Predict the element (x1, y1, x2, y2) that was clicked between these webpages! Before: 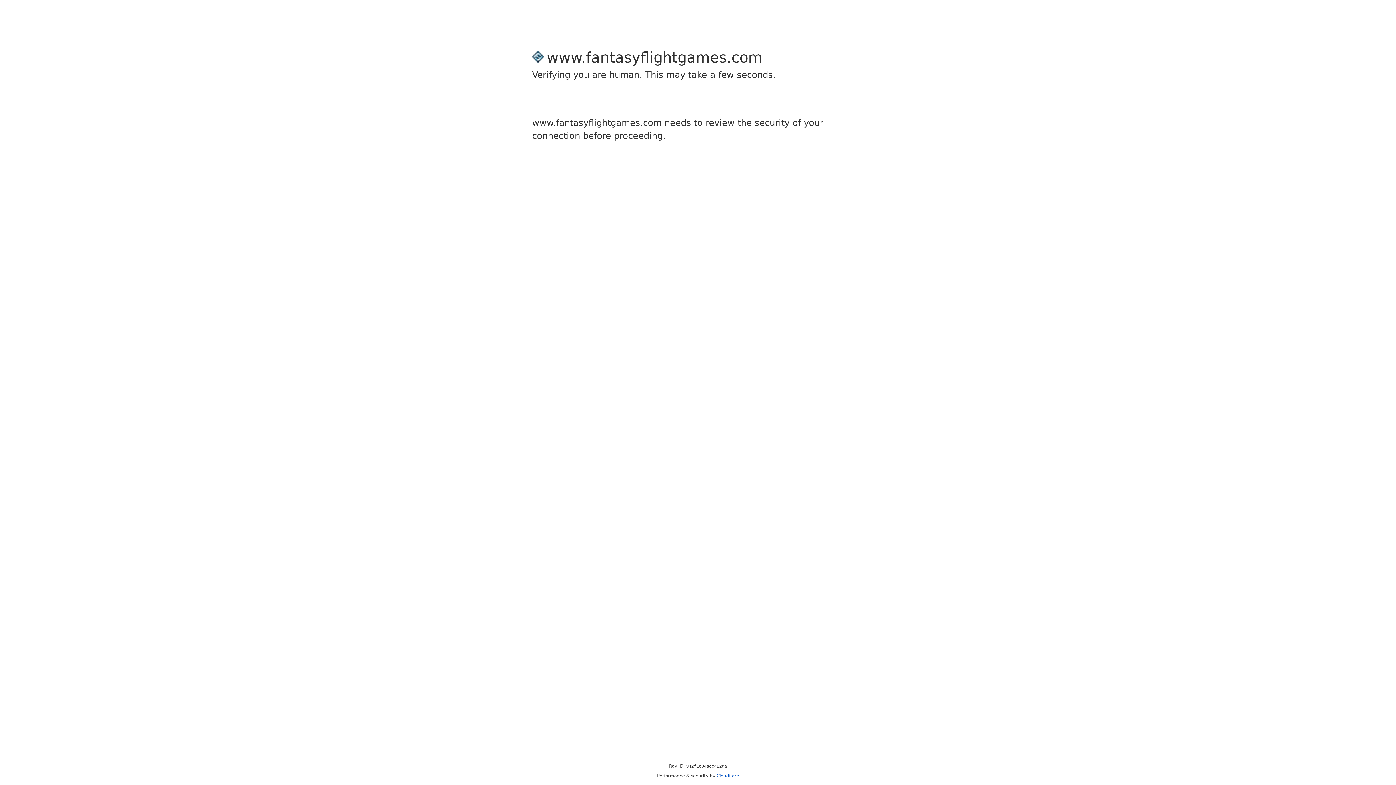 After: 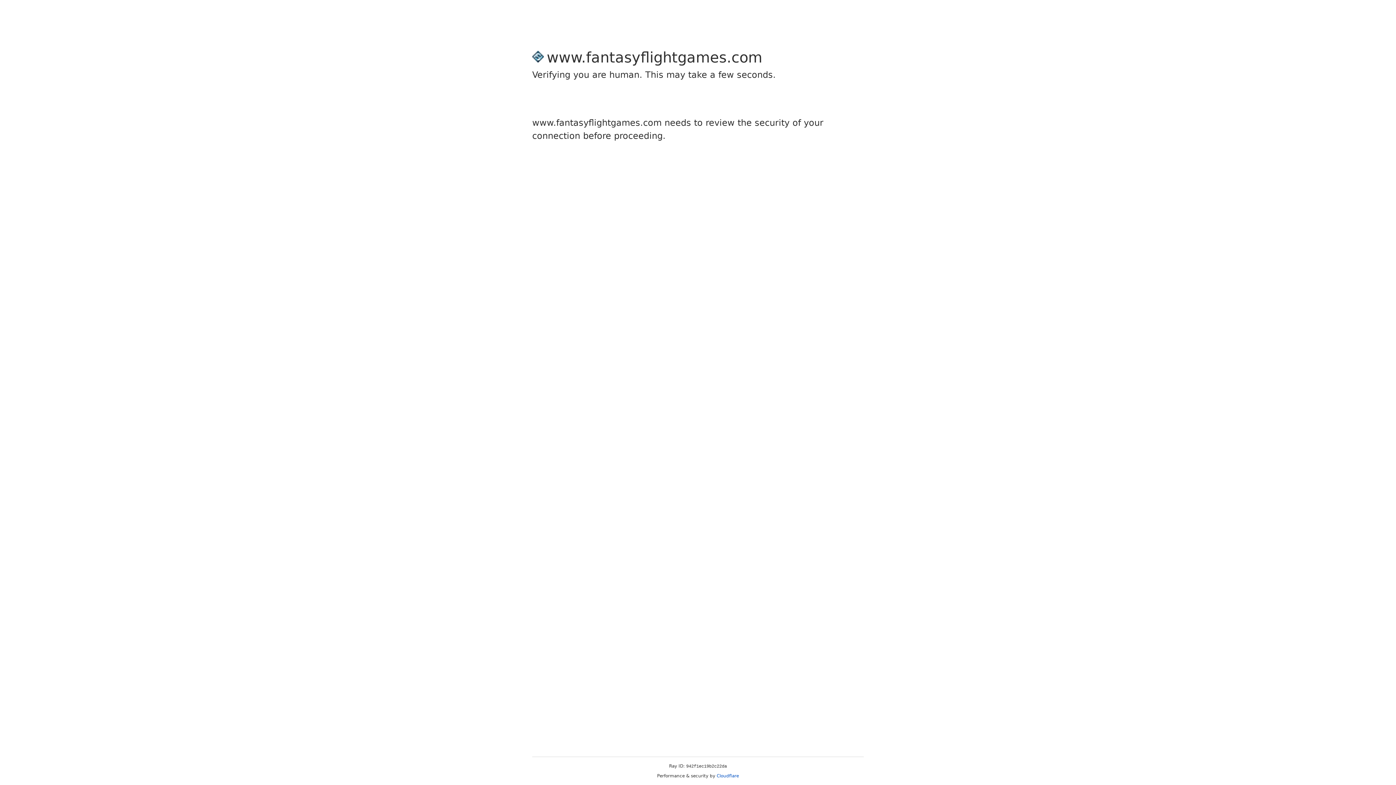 Action: label: Cloudflare bbox: (716, 773, 739, 778)